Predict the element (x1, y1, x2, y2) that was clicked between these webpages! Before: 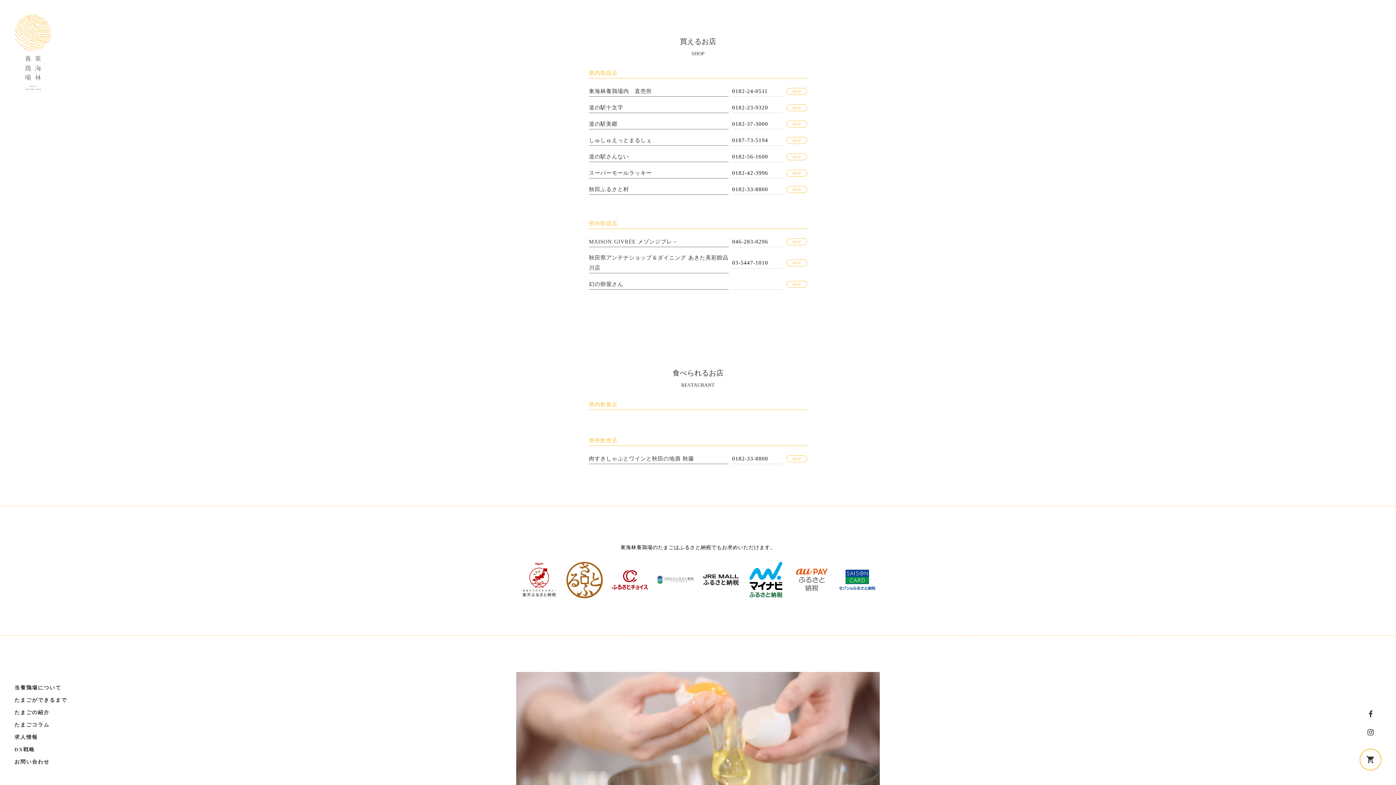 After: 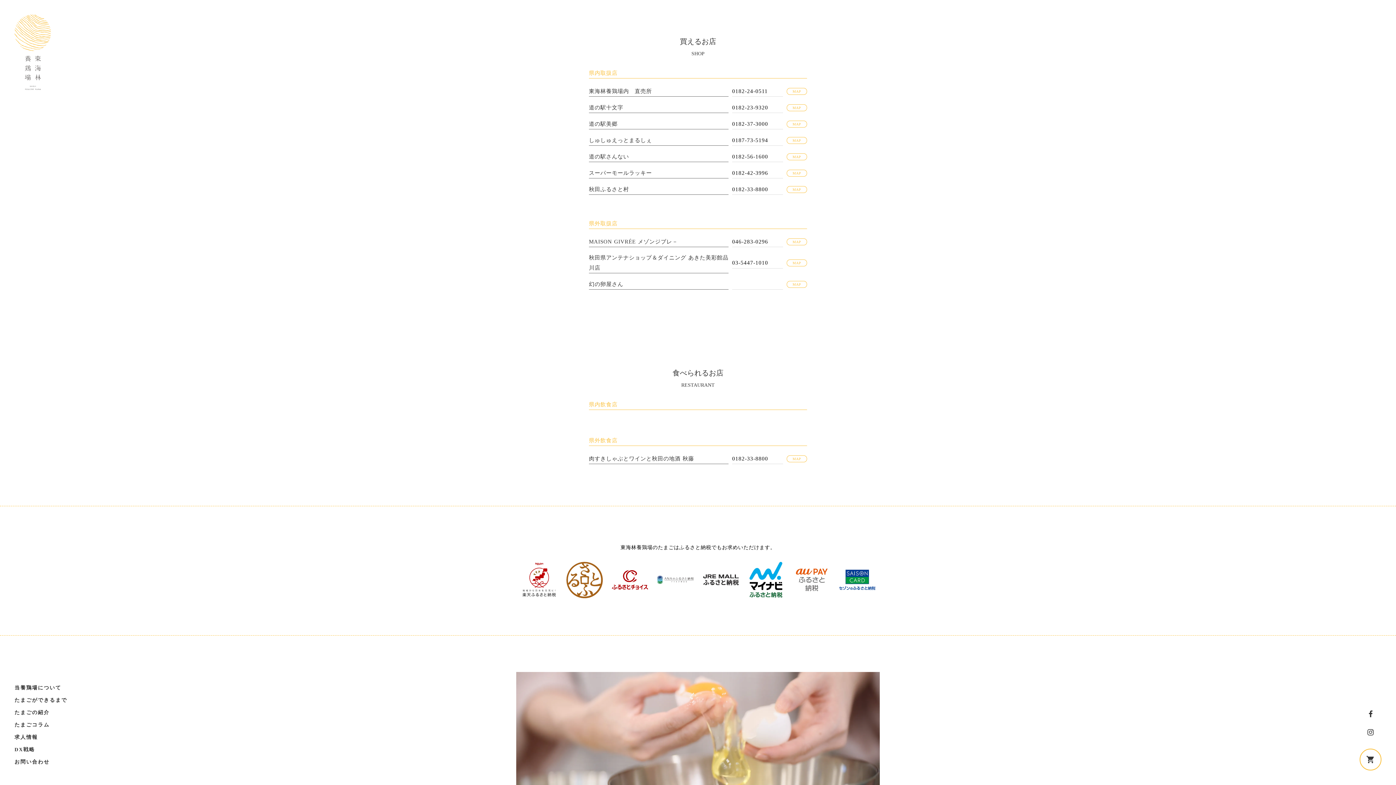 Action: label: MAP bbox: (786, 455, 807, 462)